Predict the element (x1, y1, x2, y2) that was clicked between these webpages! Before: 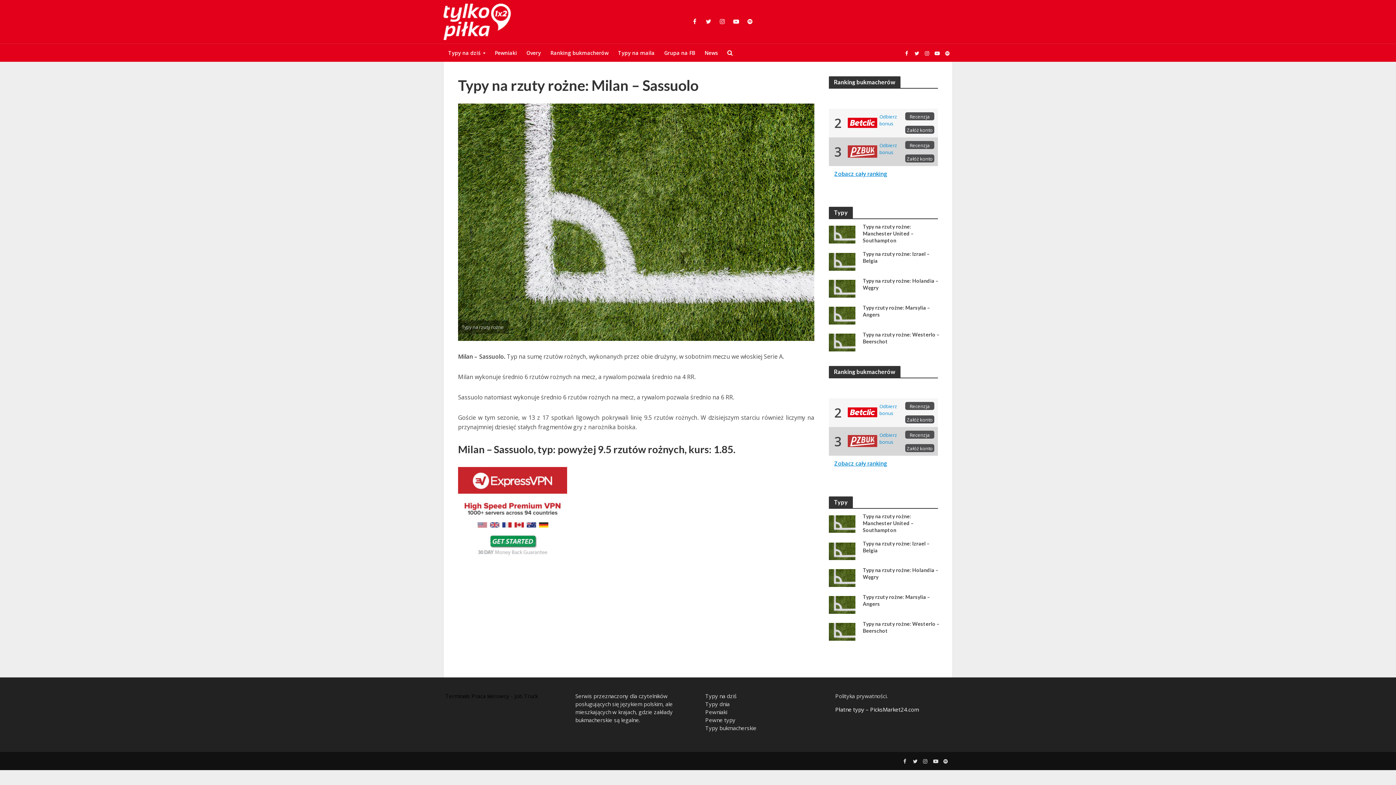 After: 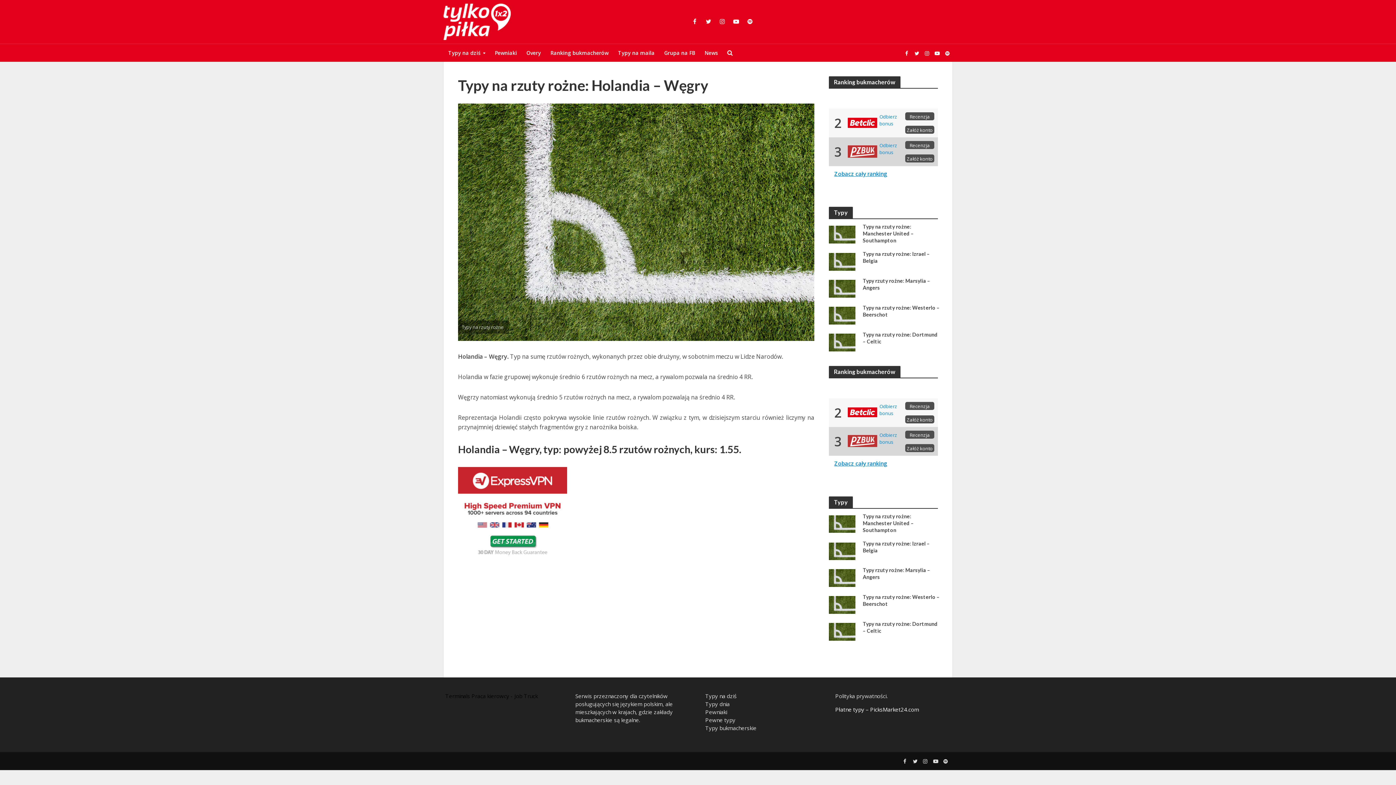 Action: bbox: (829, 574, 855, 581)